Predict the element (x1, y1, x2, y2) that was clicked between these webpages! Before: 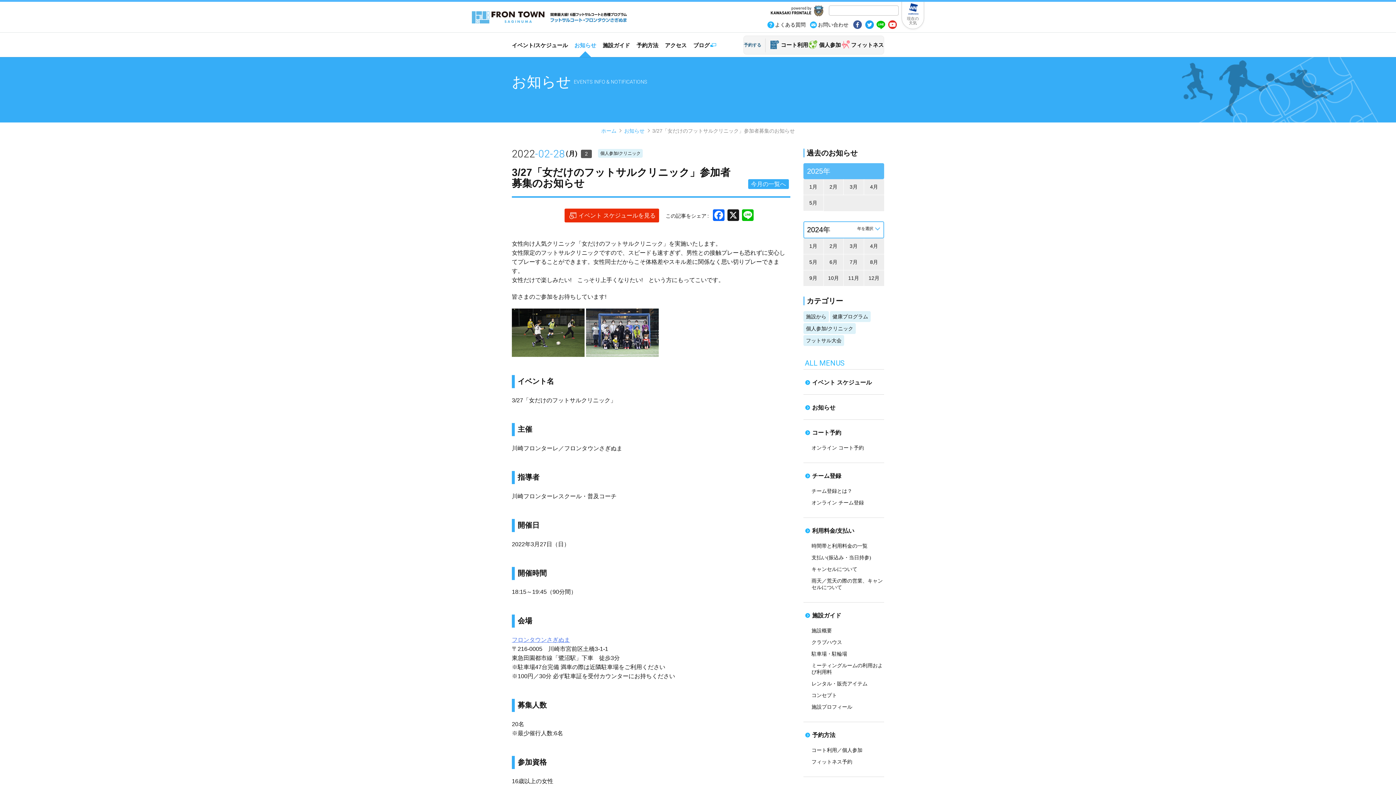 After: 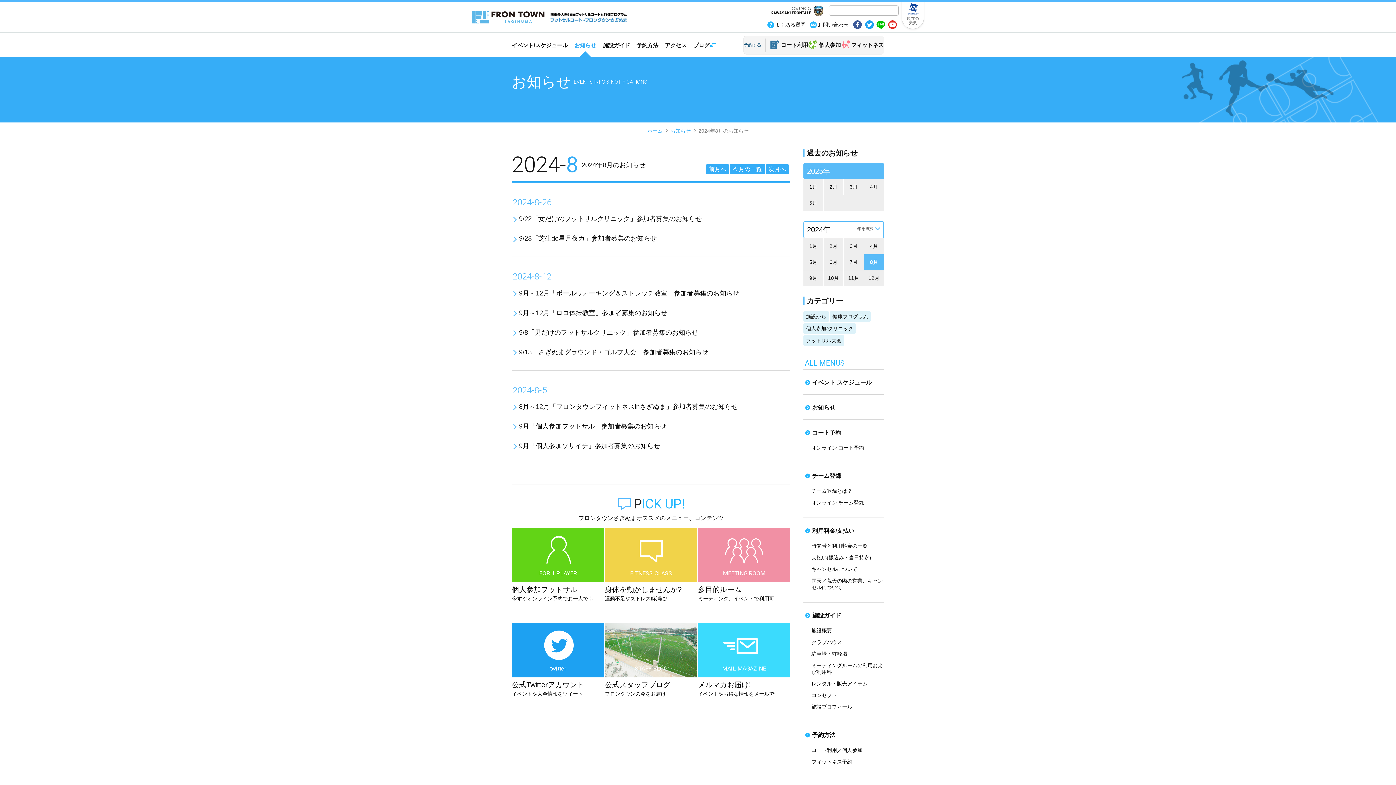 Action: bbox: (864, 254, 884, 270) label: 8月